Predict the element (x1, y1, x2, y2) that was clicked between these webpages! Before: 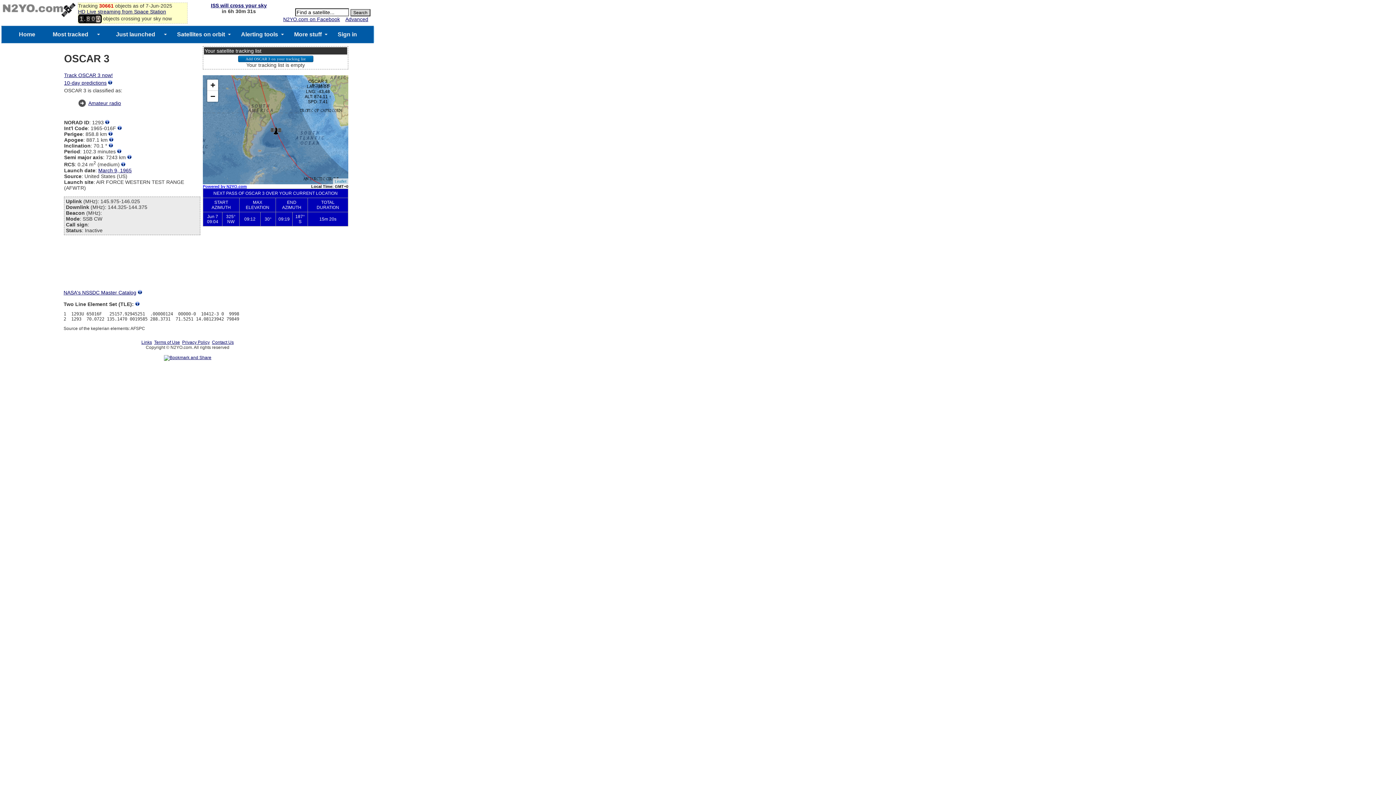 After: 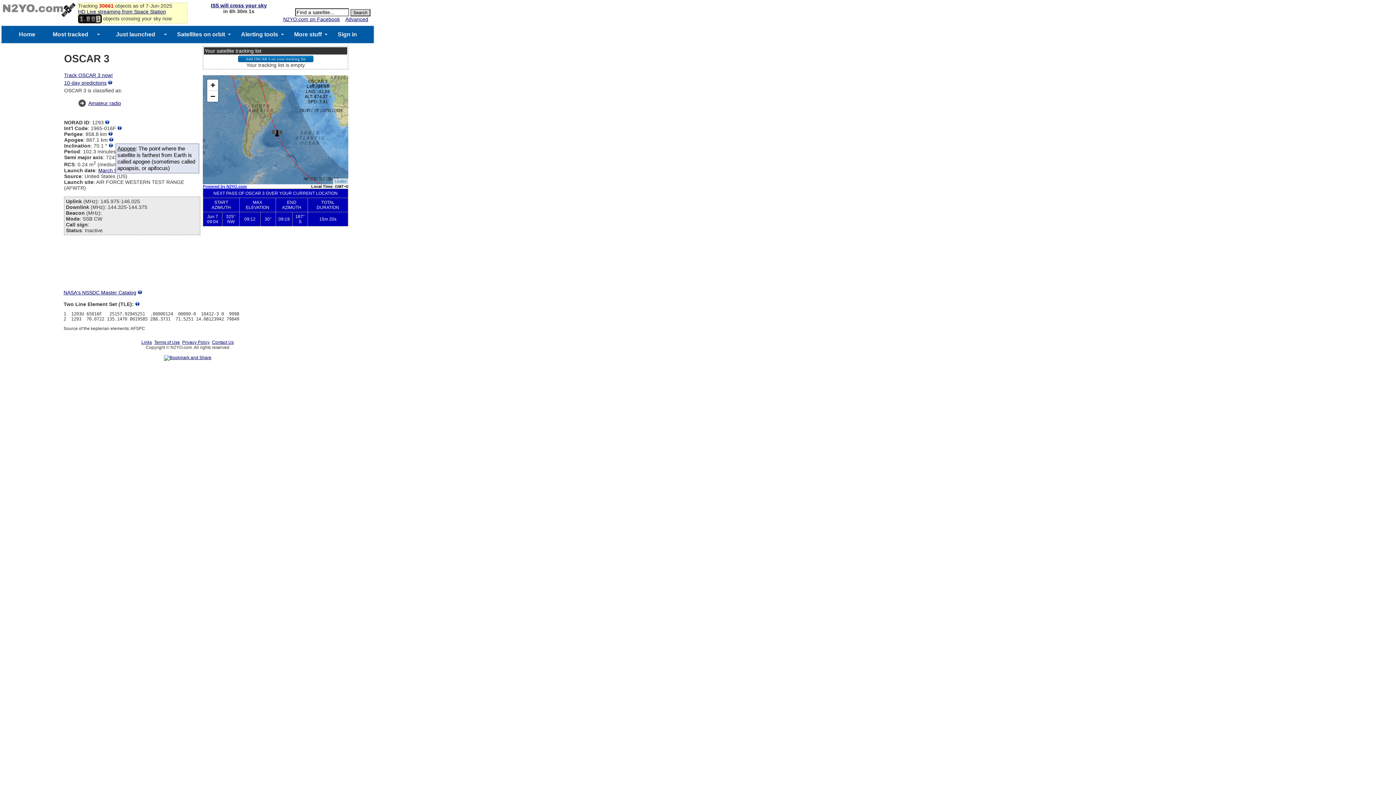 Action: bbox: (109, 137, 113, 142)